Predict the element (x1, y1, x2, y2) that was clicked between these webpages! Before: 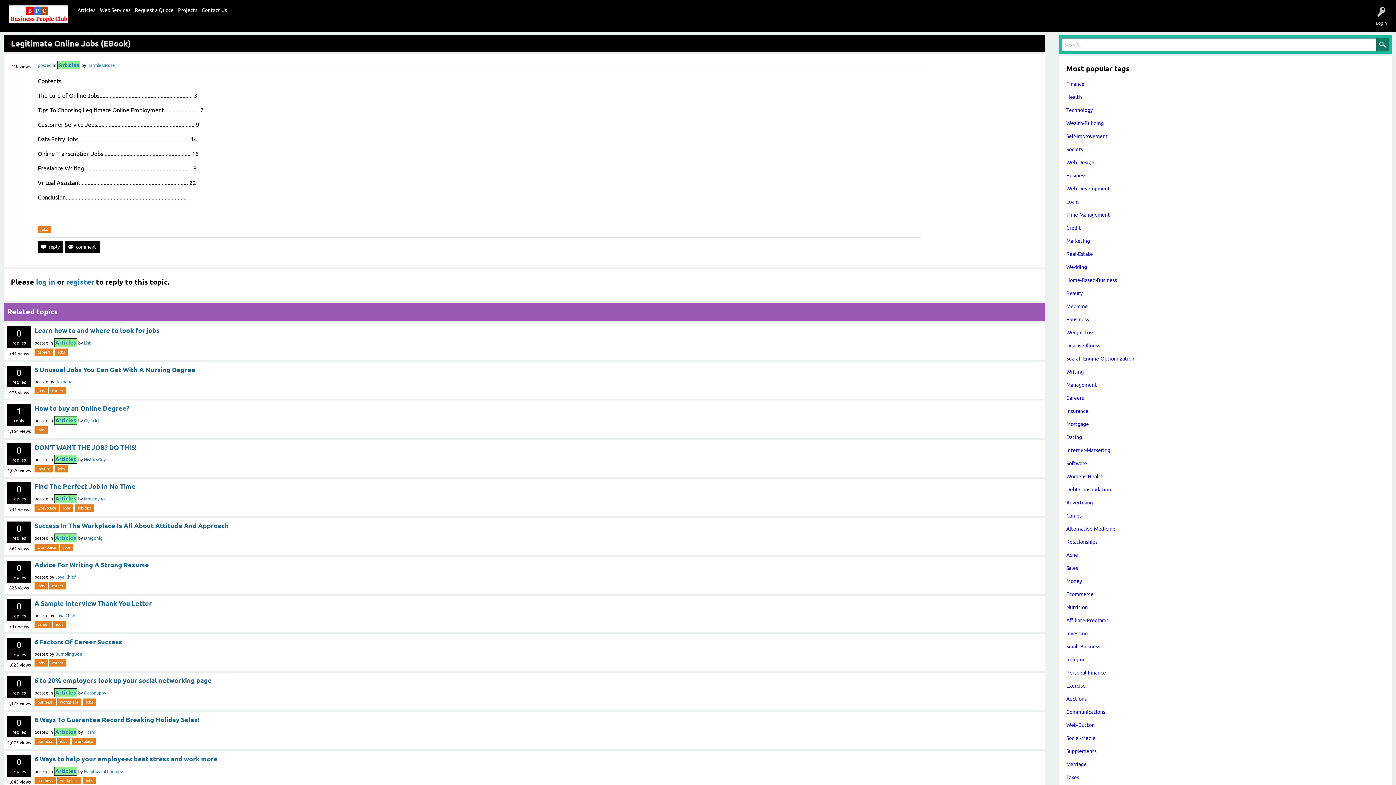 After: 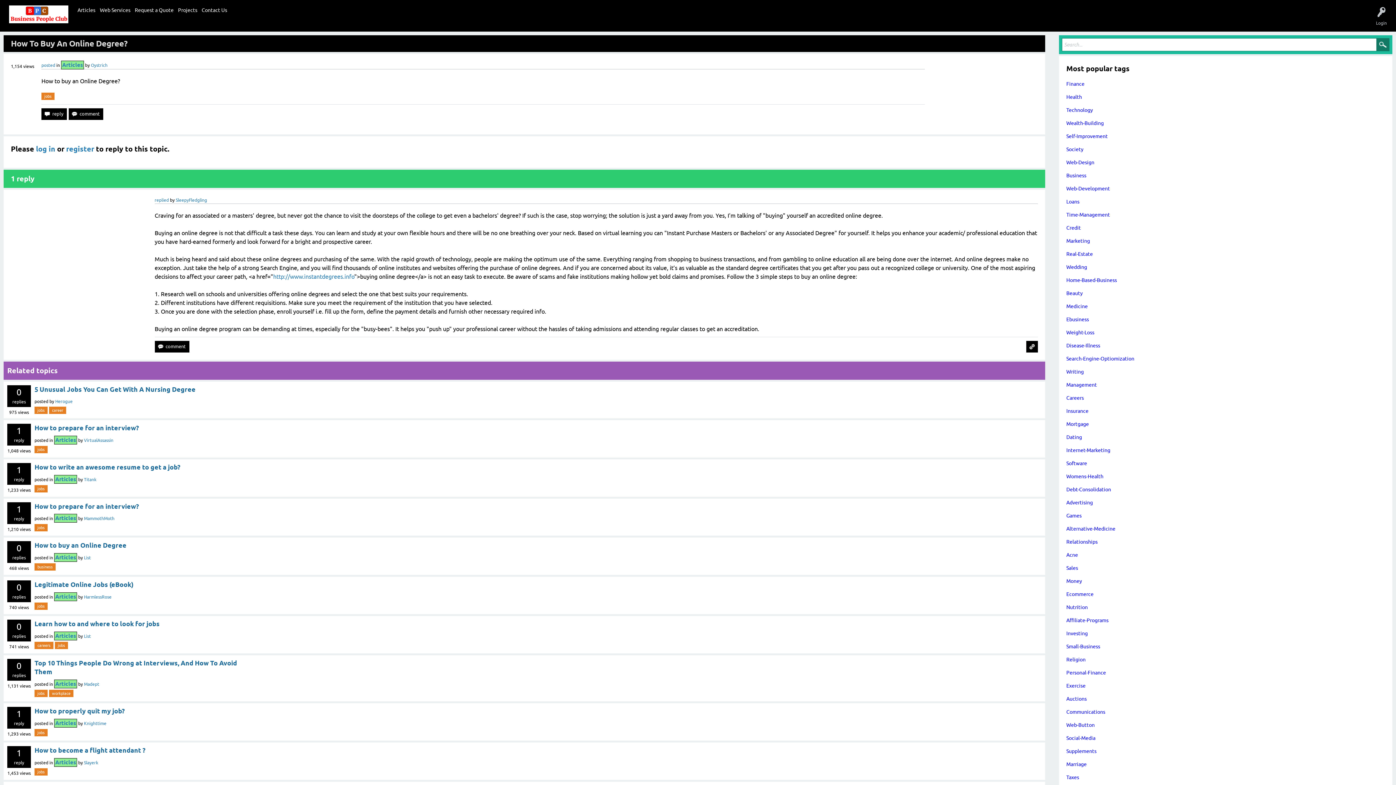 Action: bbox: (34, 404, 129, 412) label: How to buy an Online Degree?